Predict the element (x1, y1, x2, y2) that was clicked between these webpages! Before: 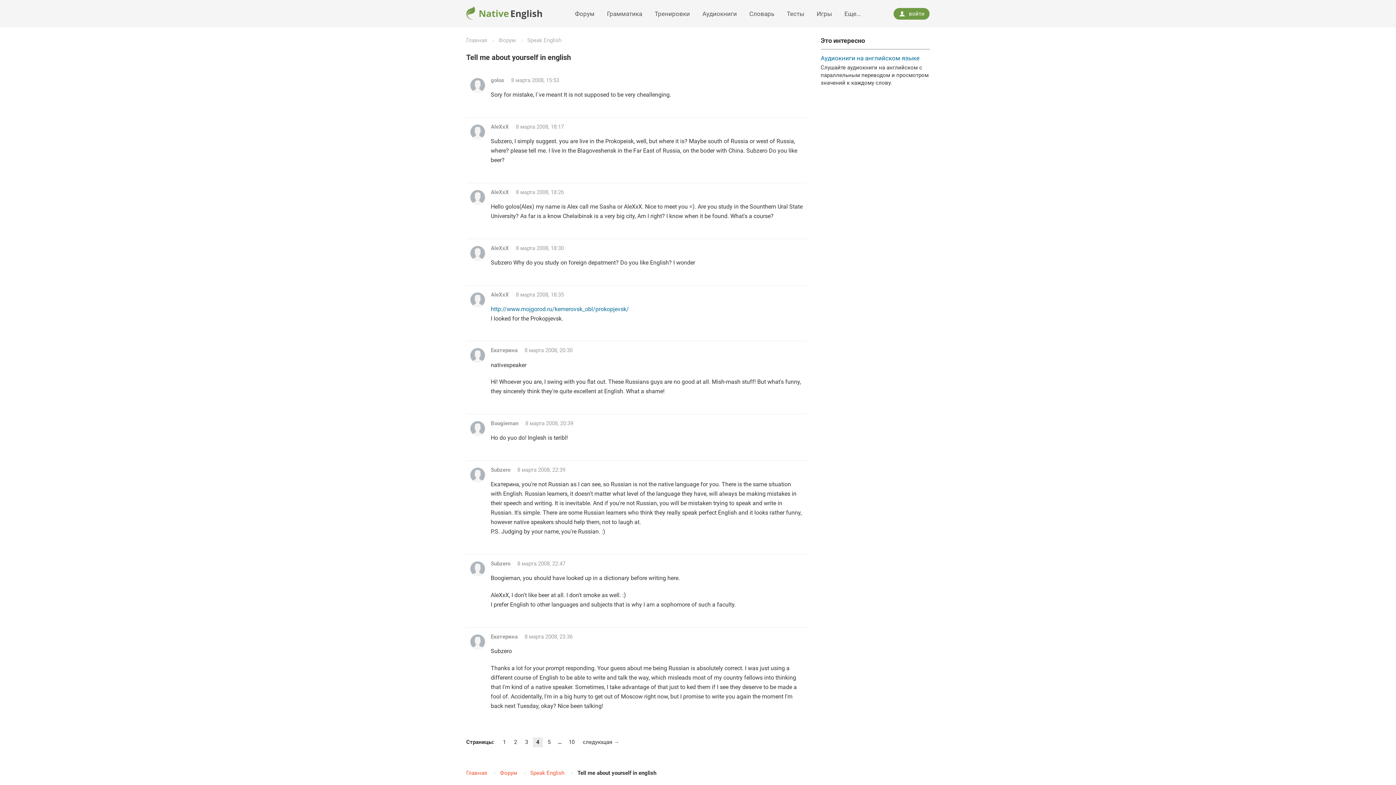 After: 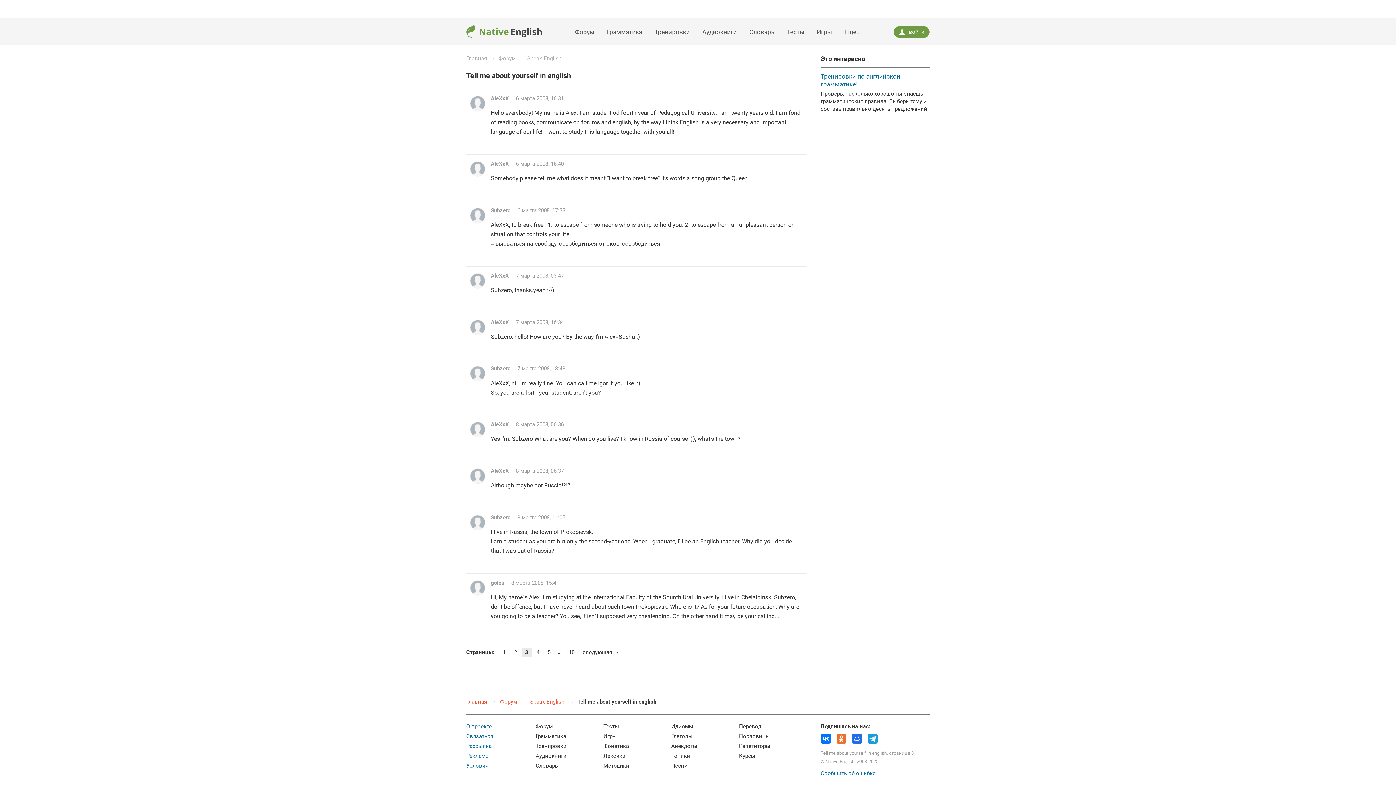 Action: bbox: (525, 739, 528, 745) label: 3